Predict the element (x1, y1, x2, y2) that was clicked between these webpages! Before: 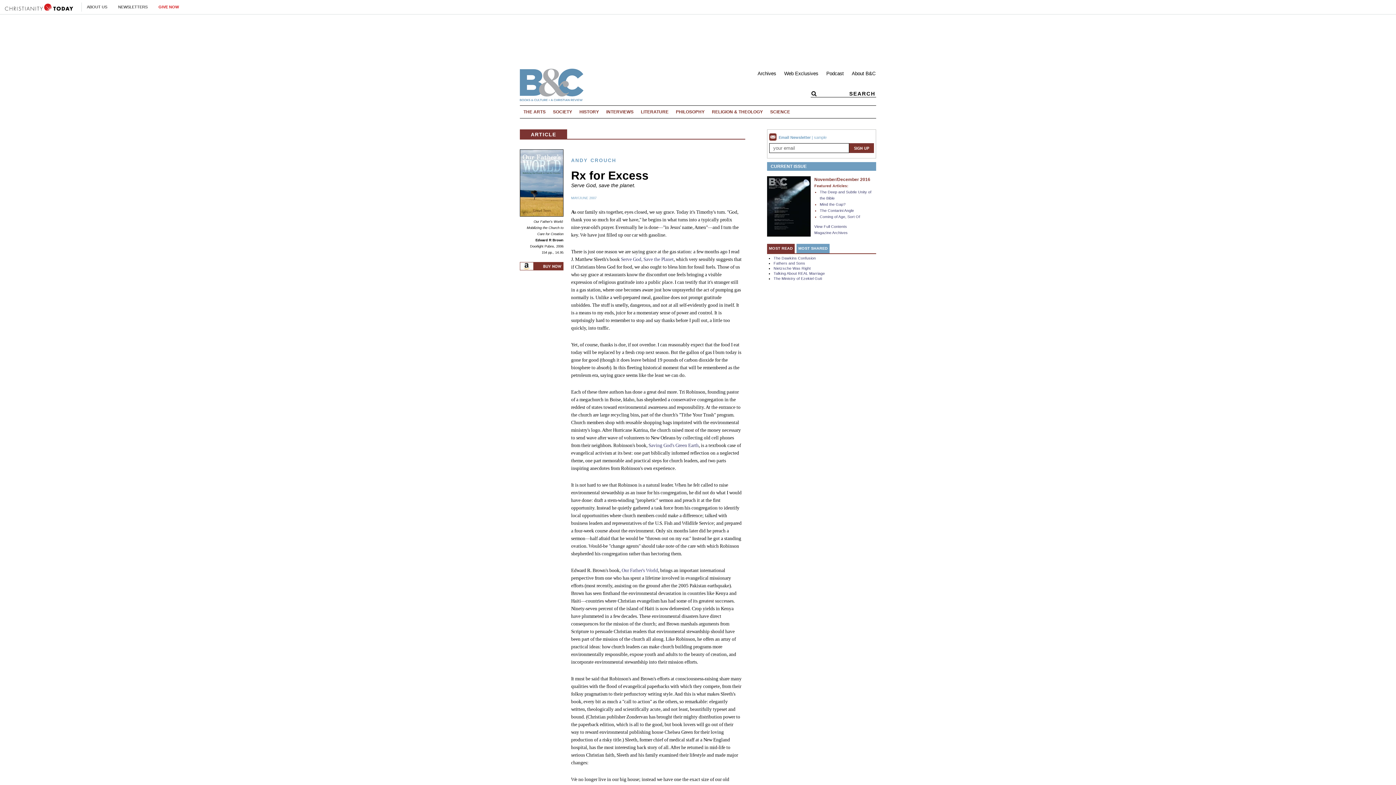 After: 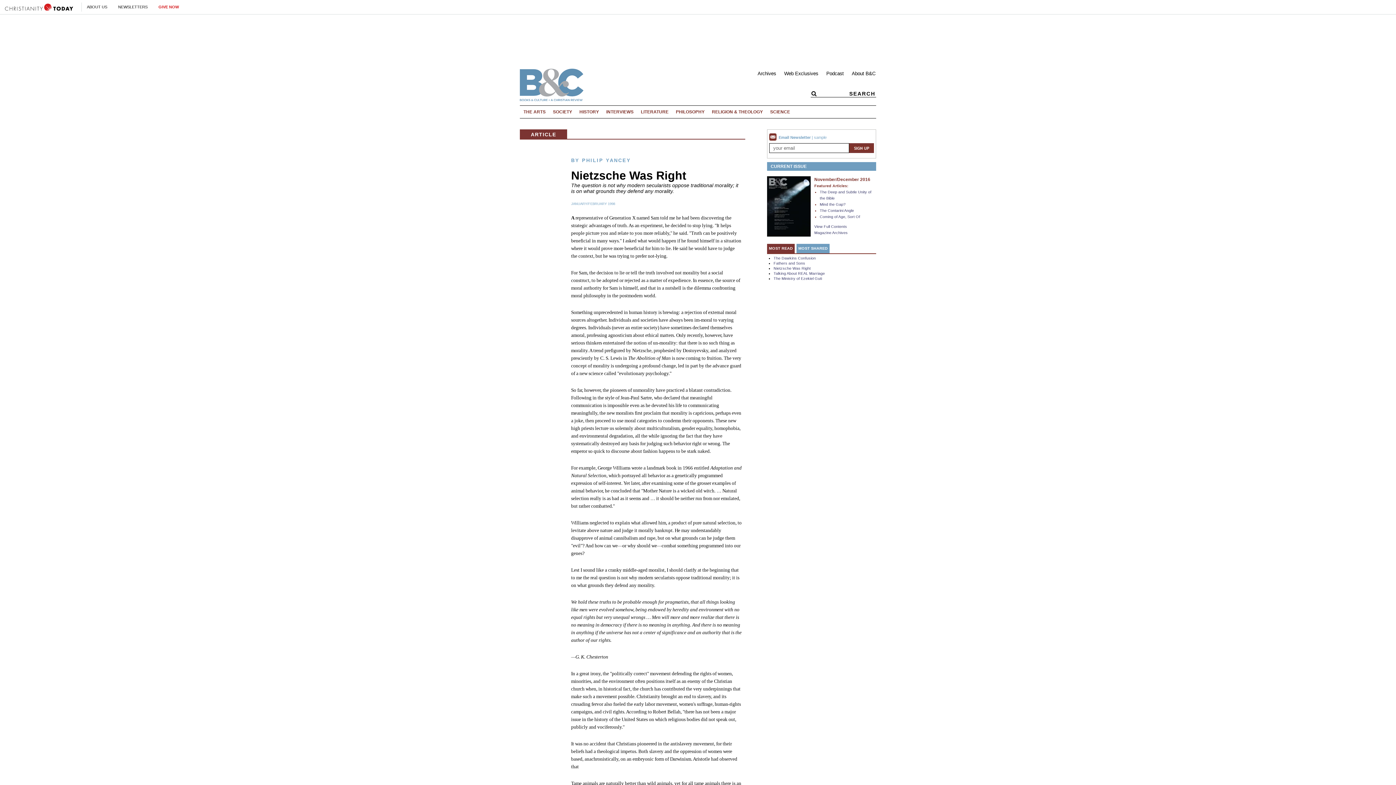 Action: label: Nietzsche Was Right bbox: (773, 266, 810, 270)